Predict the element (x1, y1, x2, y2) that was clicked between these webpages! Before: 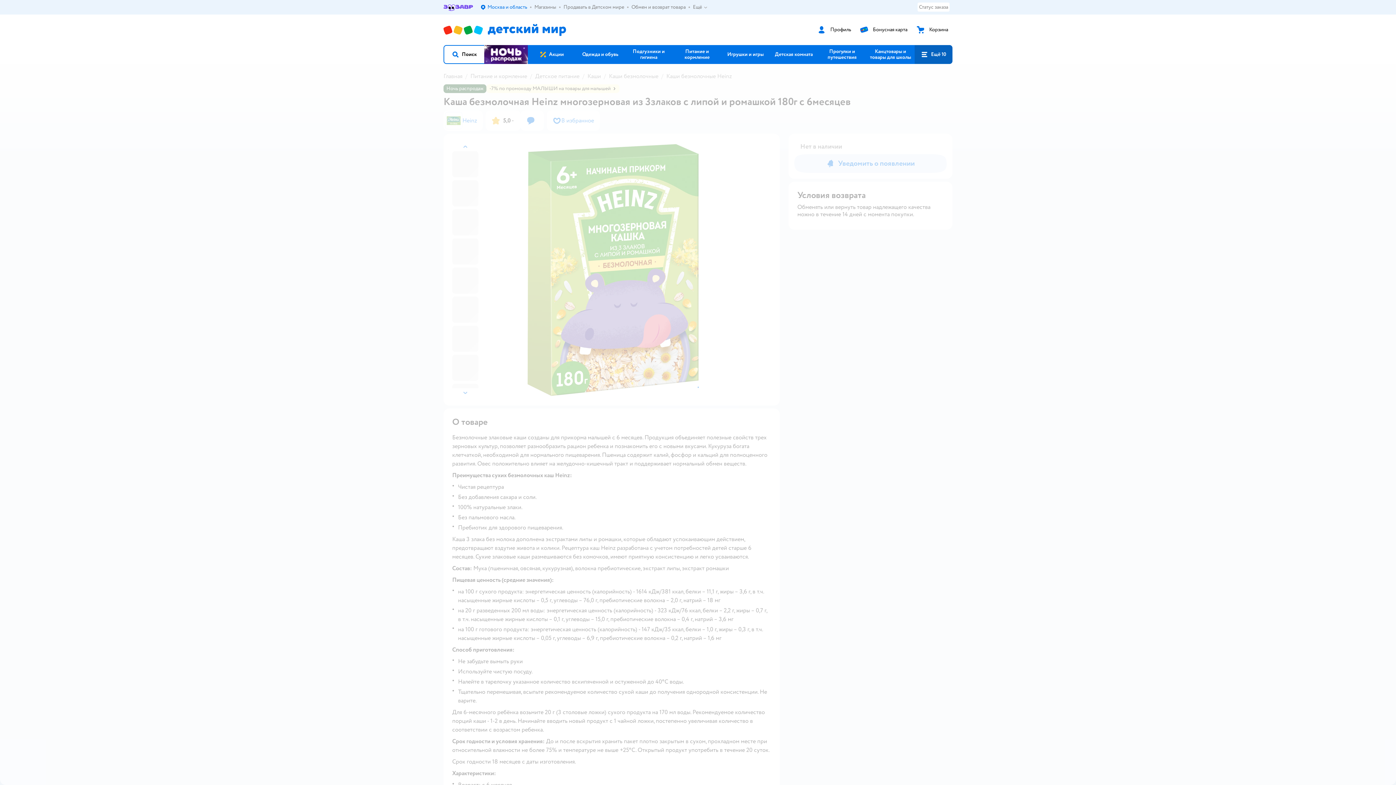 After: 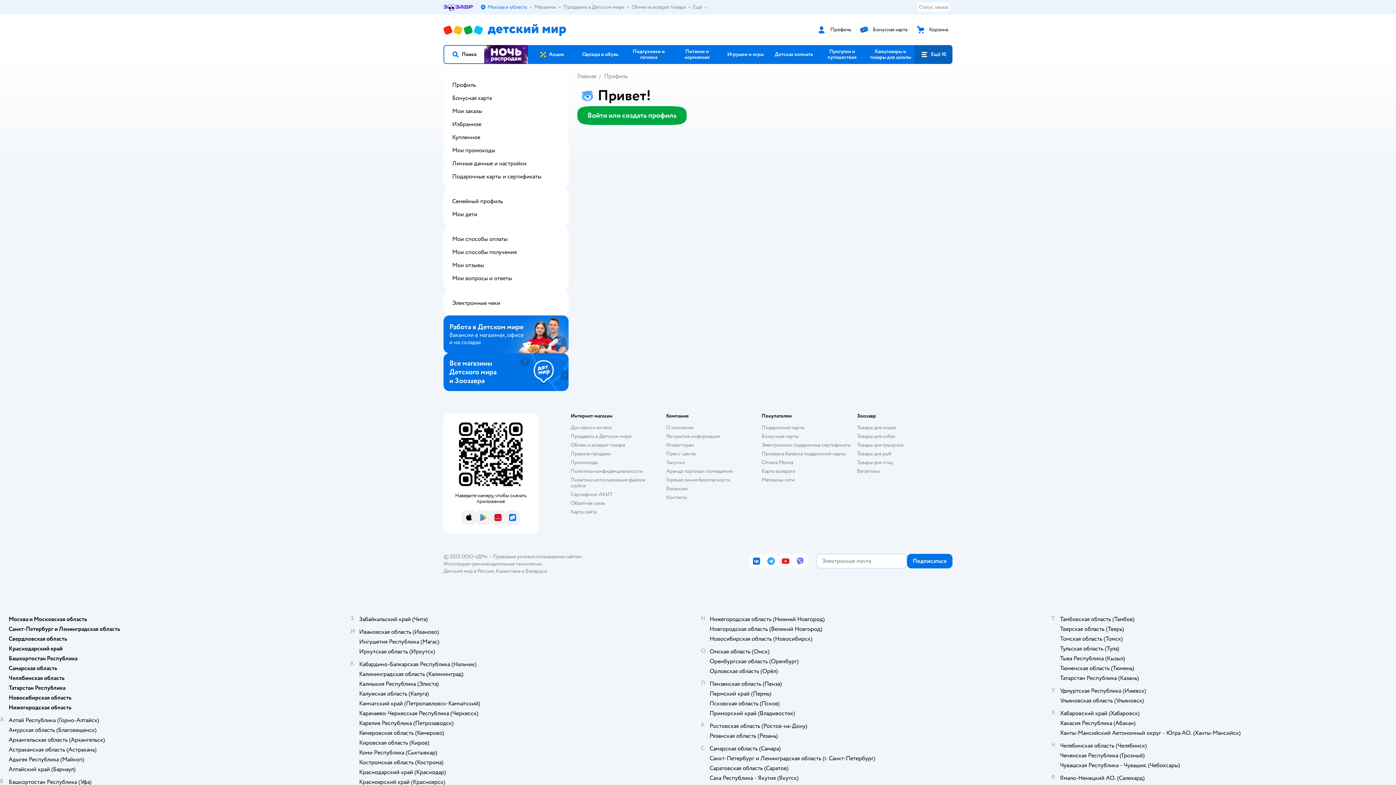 Action: label: Профиль bbox: (826, 26, 851, 32)